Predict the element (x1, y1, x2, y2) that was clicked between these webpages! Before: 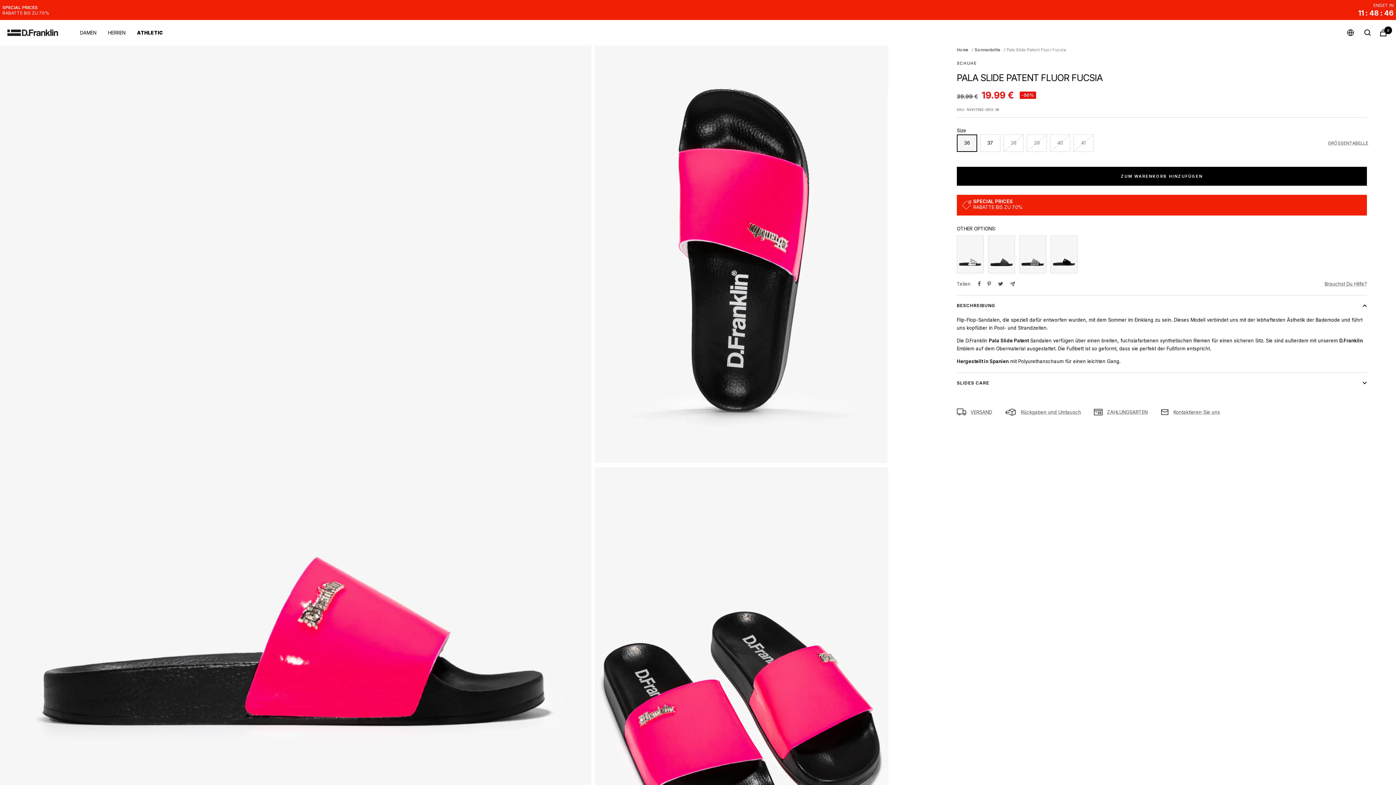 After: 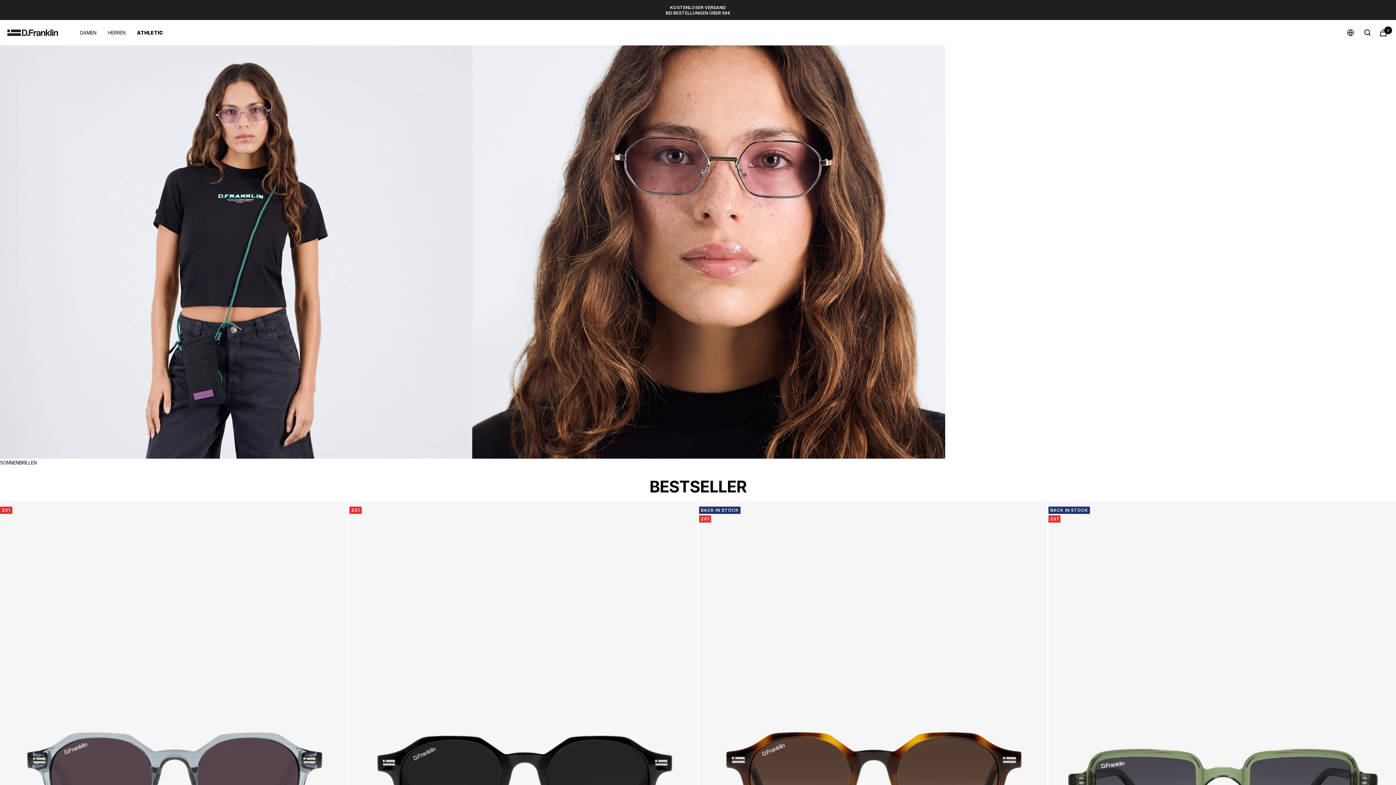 Action: bbox: (80, 28, 96, 36) label: DAMEN